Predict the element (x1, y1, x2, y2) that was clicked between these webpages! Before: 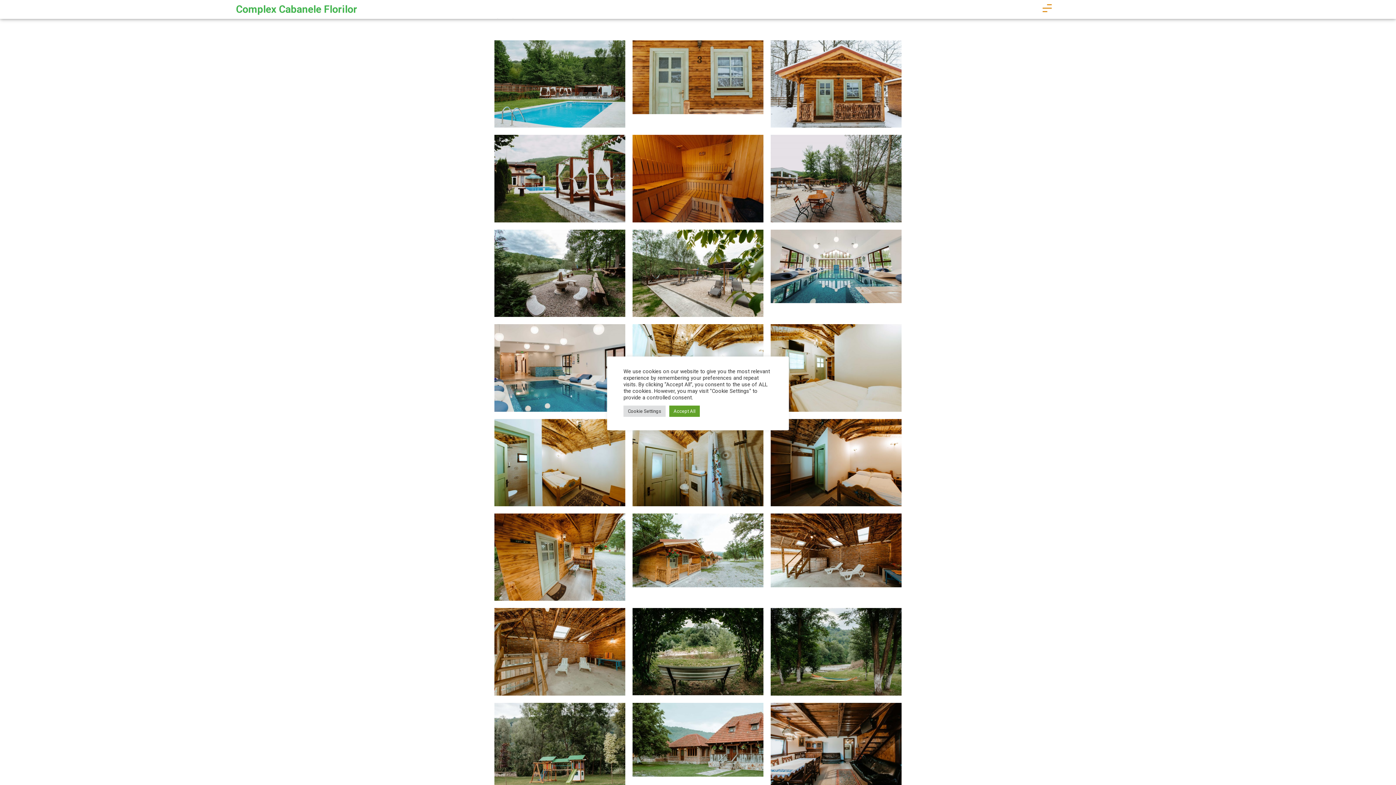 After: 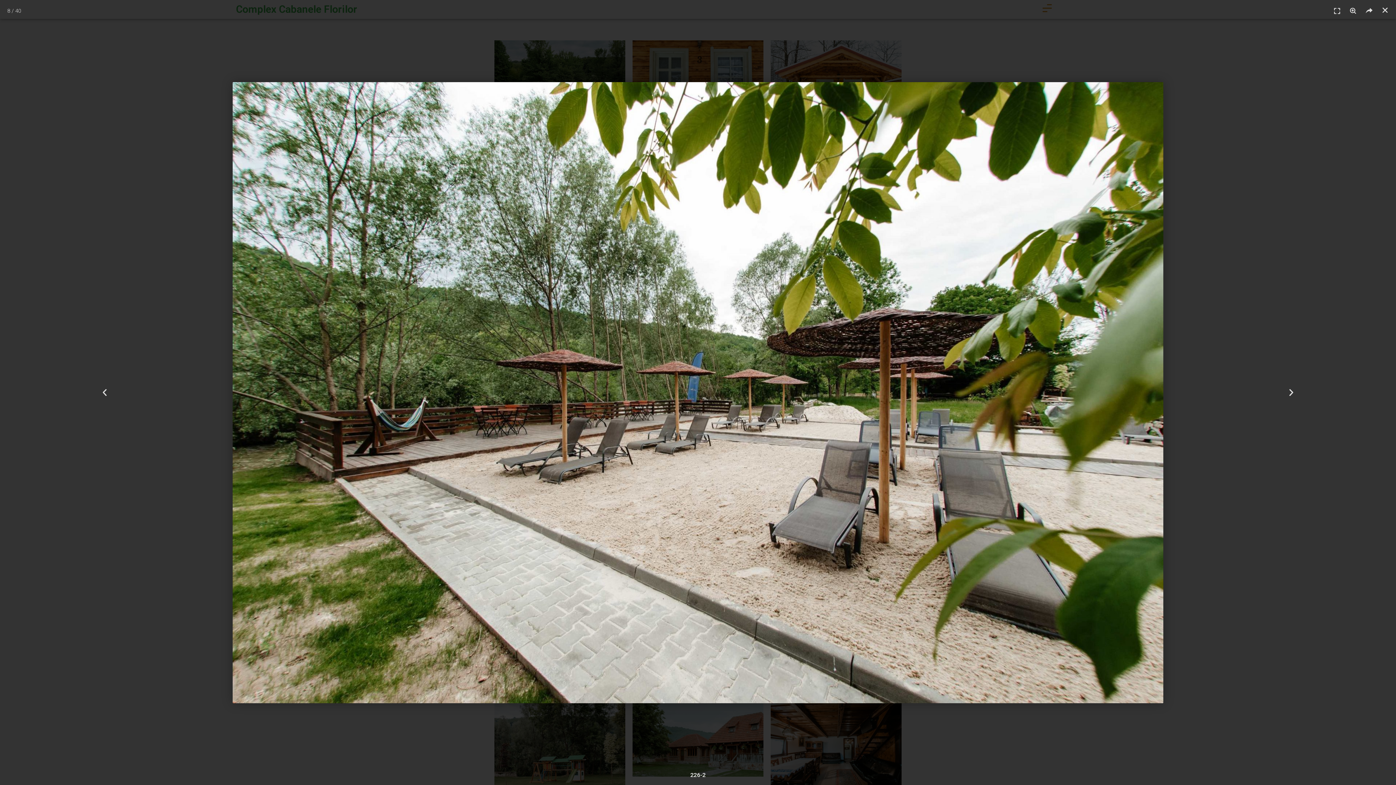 Action: bbox: (632, 229, 763, 317)